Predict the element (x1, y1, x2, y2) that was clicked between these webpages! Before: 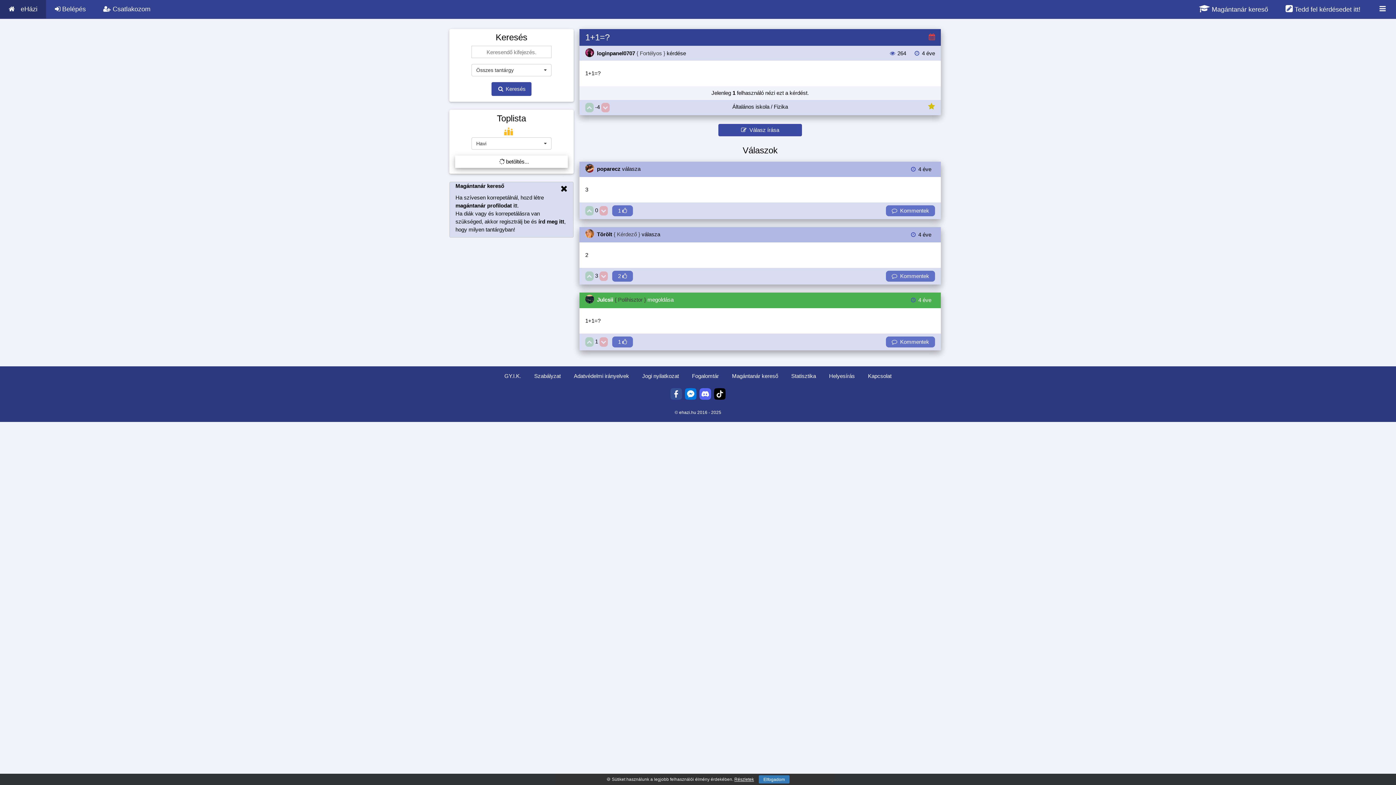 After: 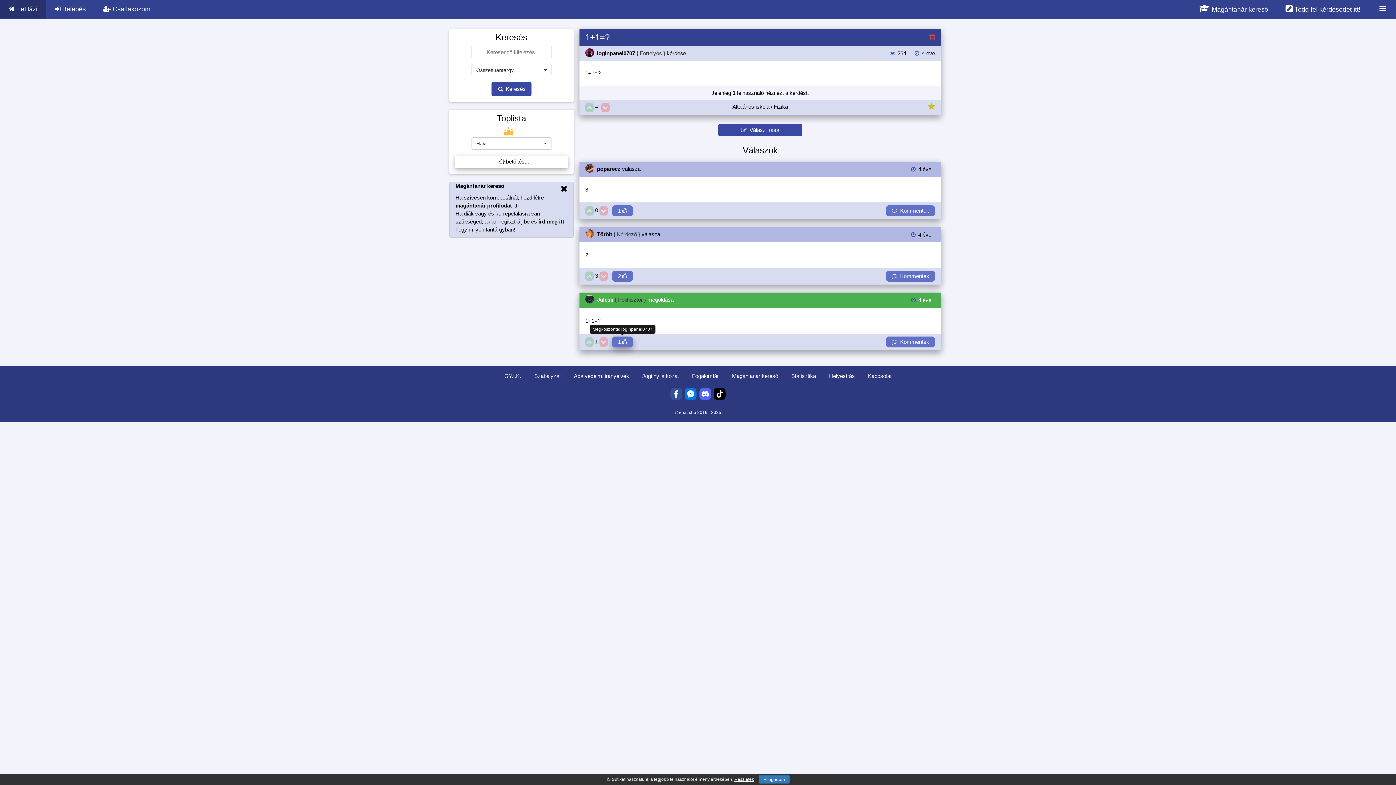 Action: label: Köszönöm bbox: (612, 336, 633, 347)